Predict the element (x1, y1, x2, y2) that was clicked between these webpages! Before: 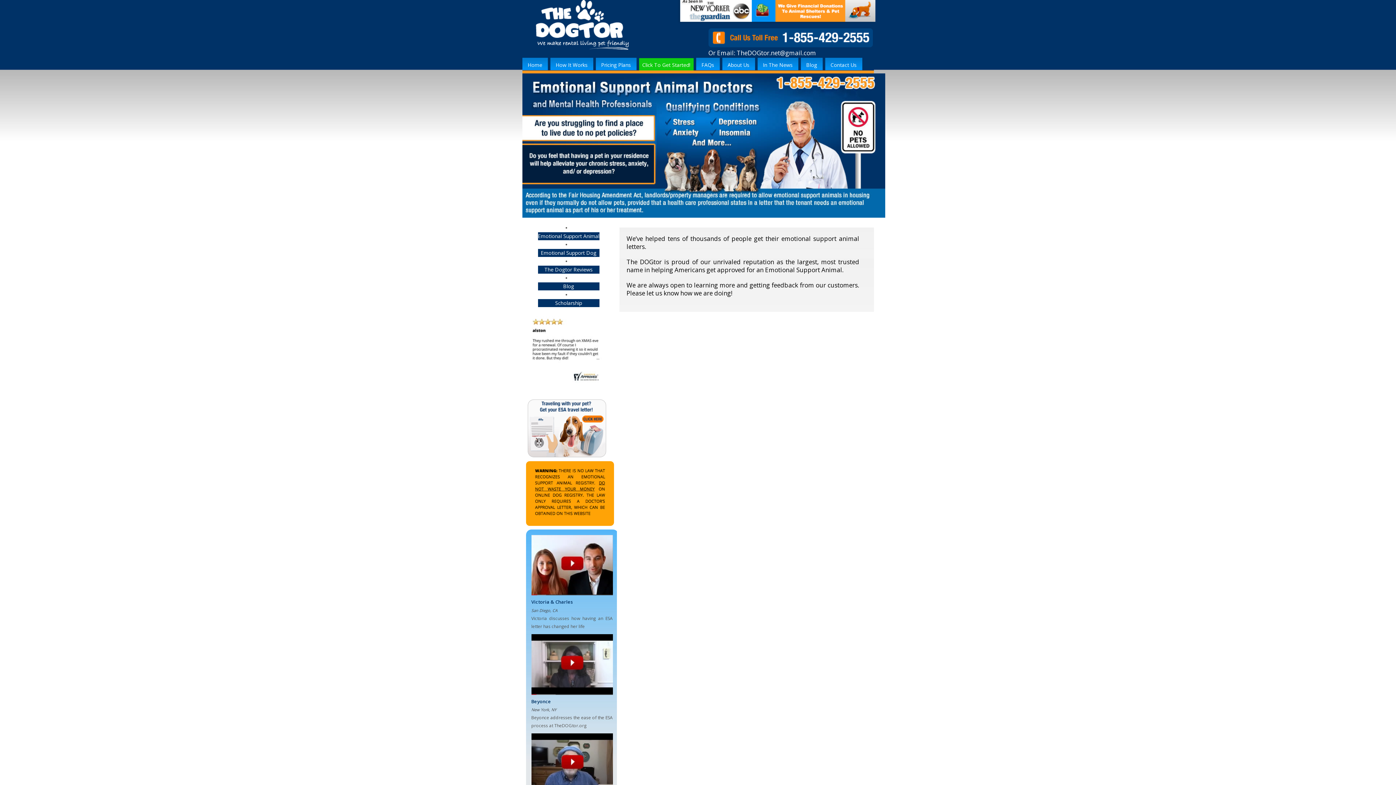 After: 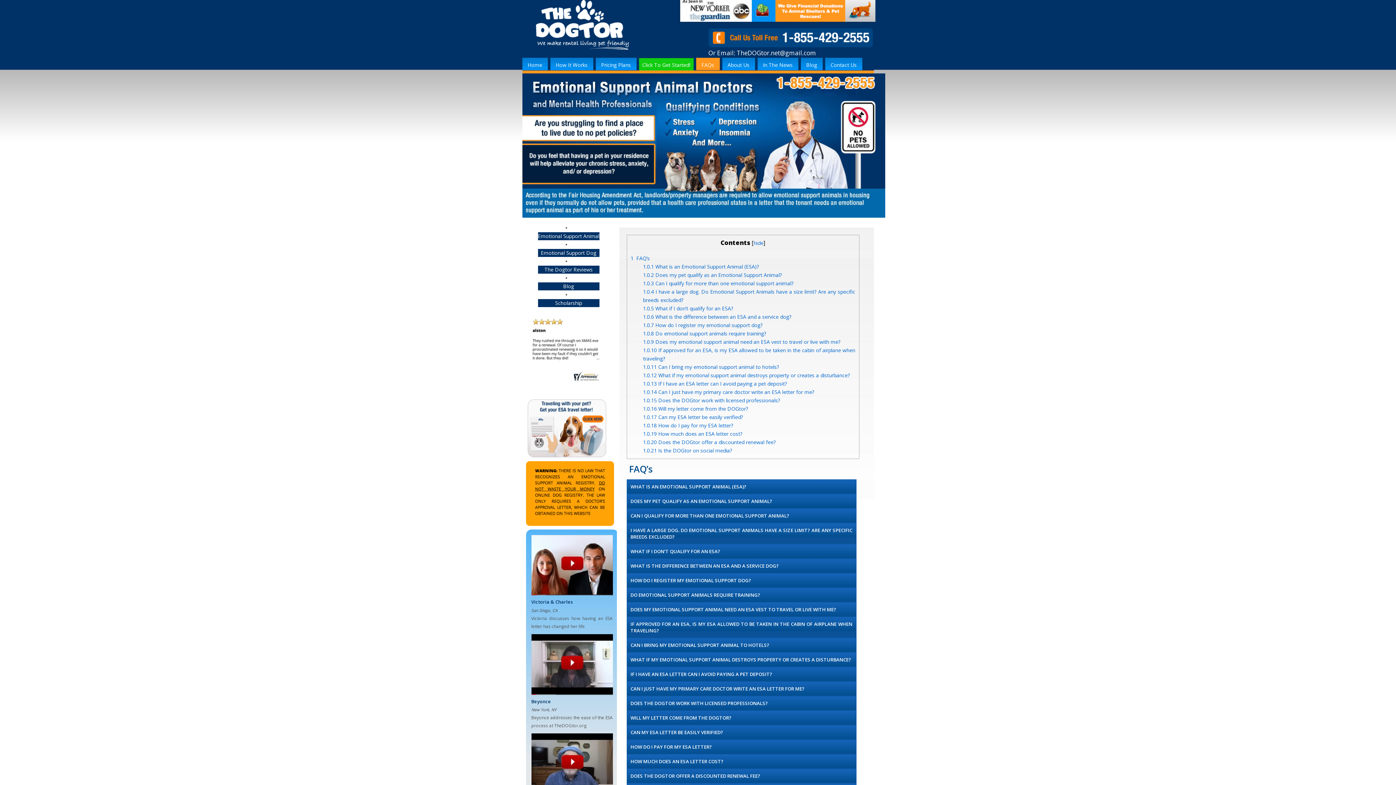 Action: label: FAQs bbox: (696, 57, 719, 72)